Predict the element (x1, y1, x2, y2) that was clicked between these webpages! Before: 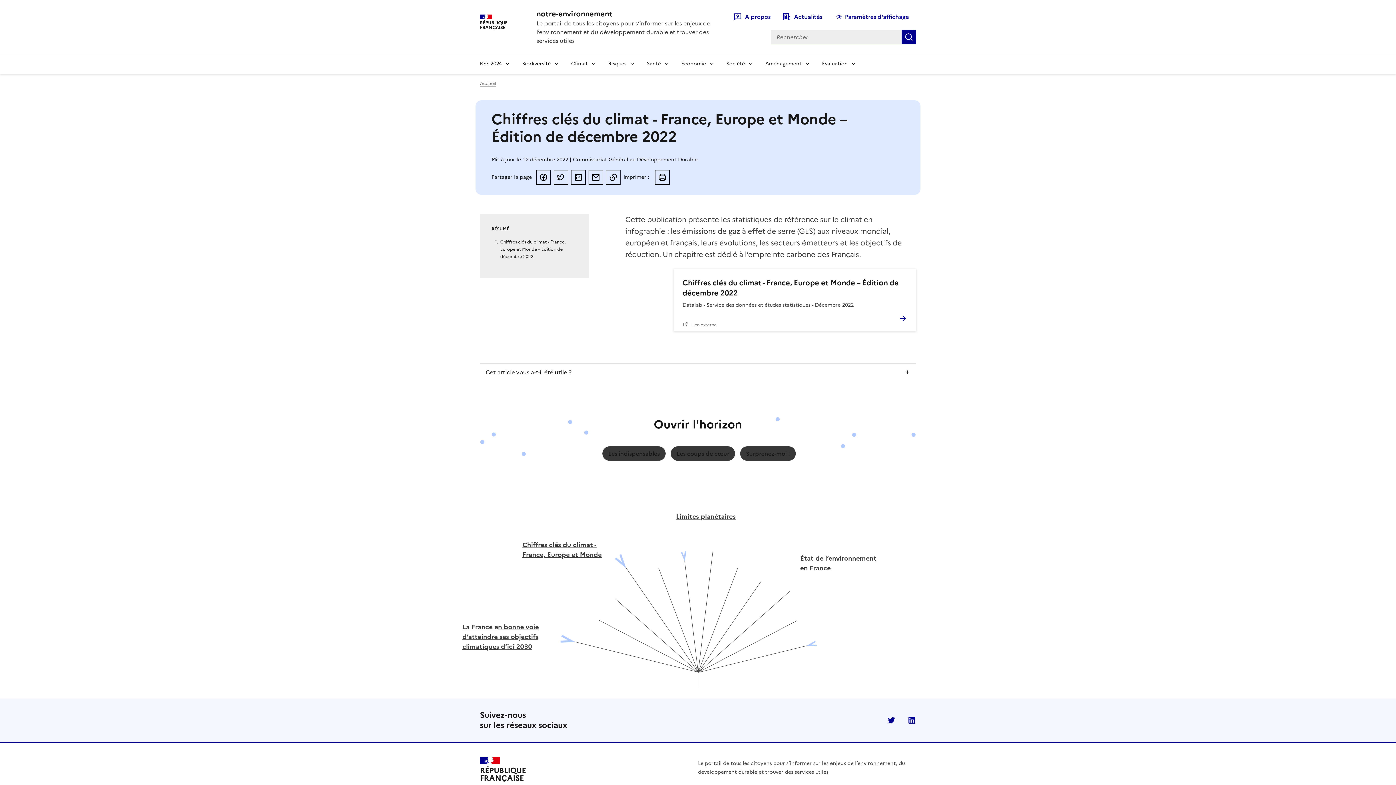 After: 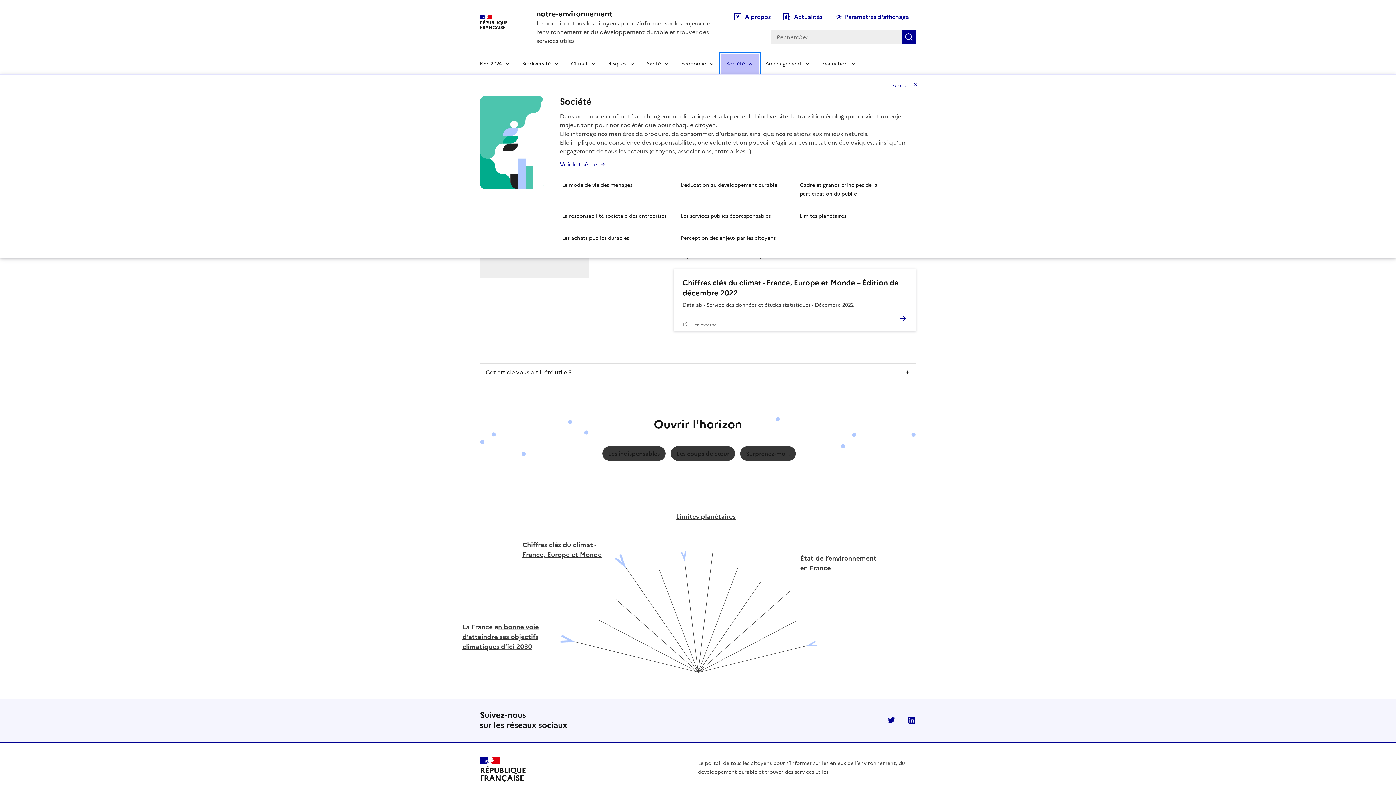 Action: bbox: (720, 53, 759, 74) label: Société